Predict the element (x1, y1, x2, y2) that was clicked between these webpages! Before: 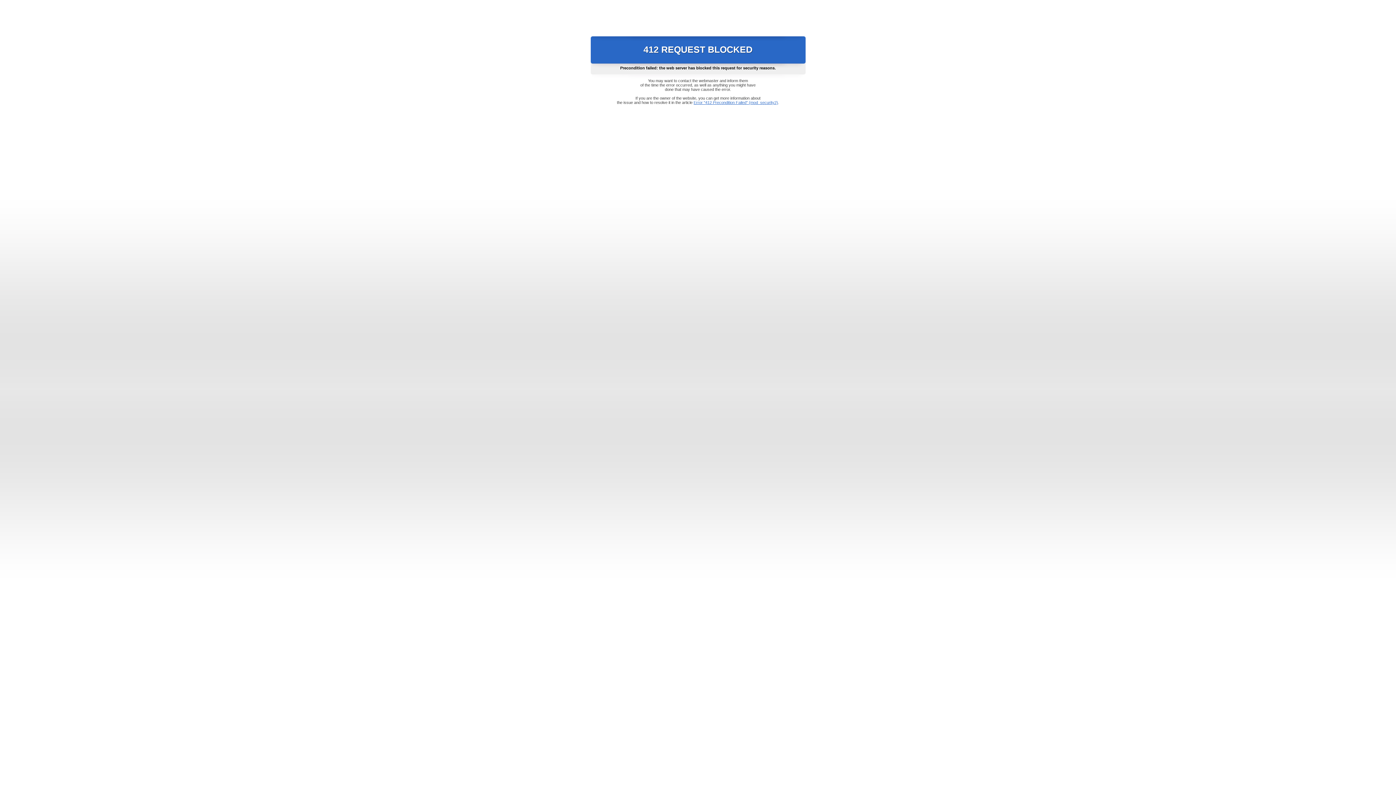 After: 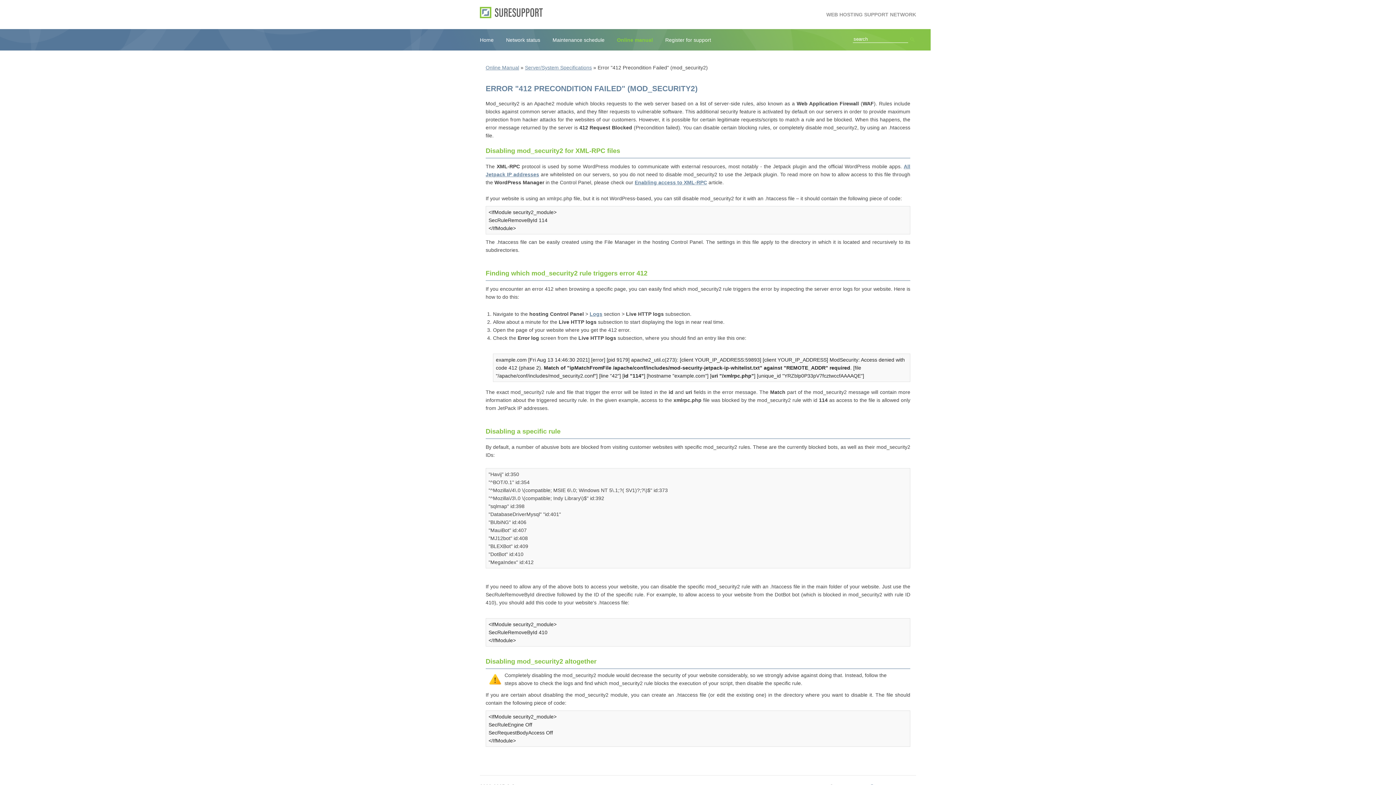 Action: bbox: (693, 100, 778, 104) label: Error "412 Precondition Failed" (mod_security2)